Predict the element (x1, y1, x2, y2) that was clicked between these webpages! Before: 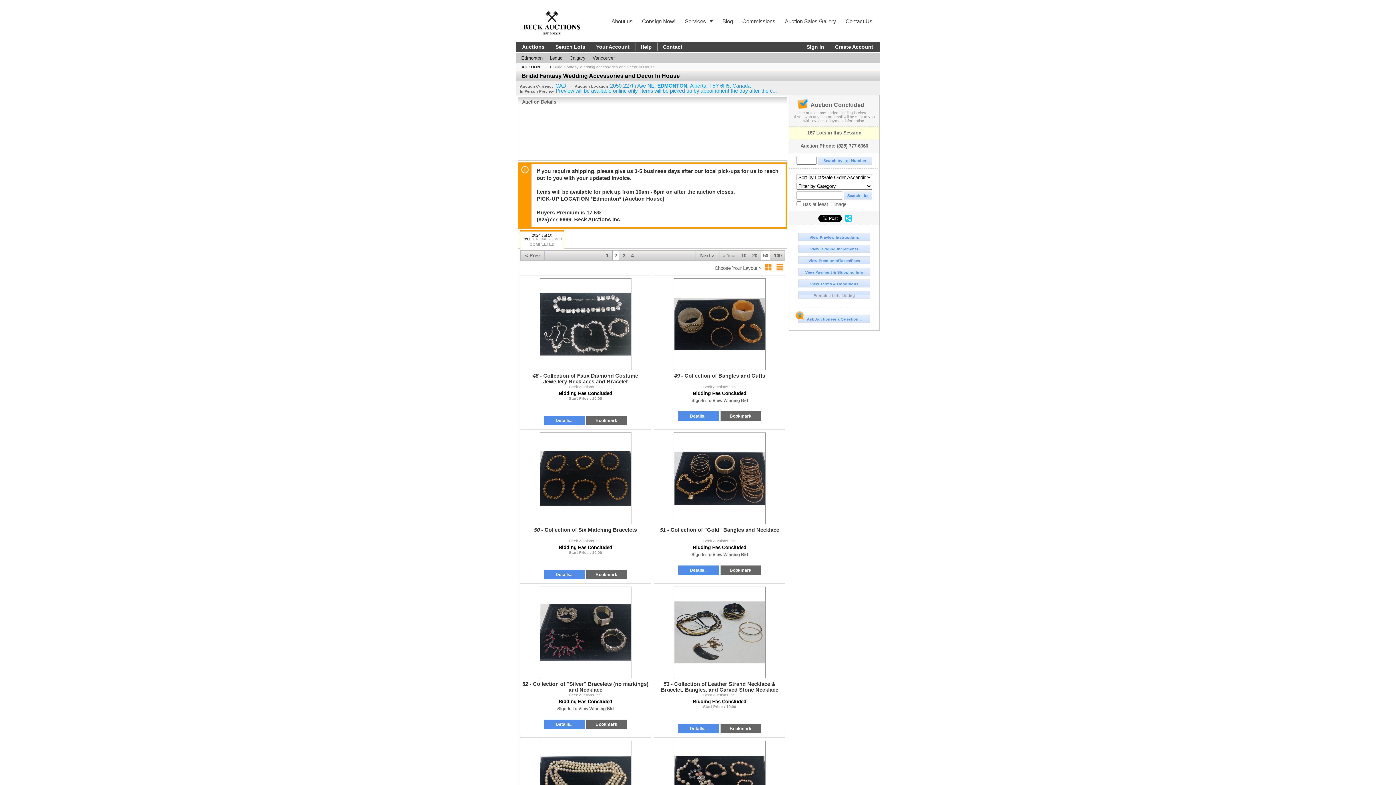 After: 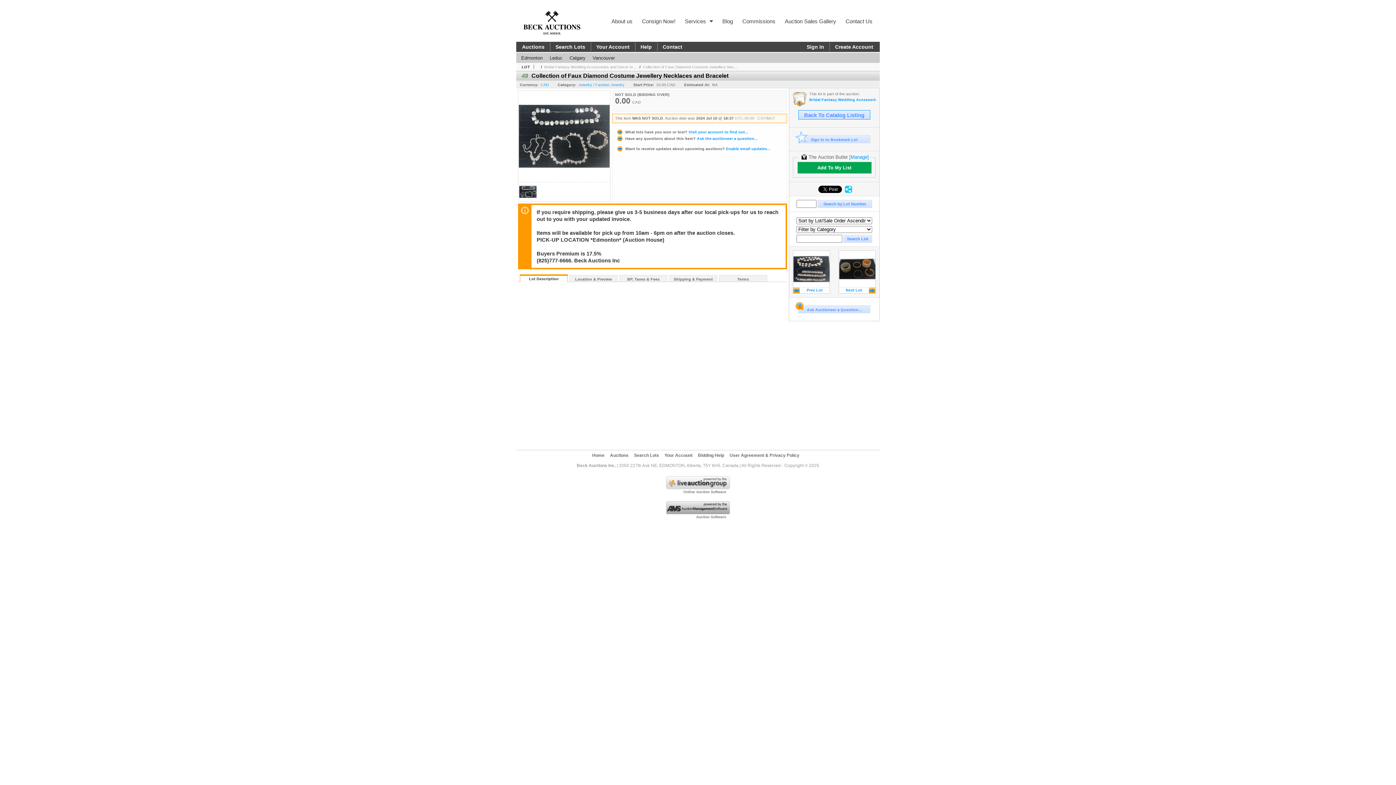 Action: bbox: (520, 275, 650, 372)